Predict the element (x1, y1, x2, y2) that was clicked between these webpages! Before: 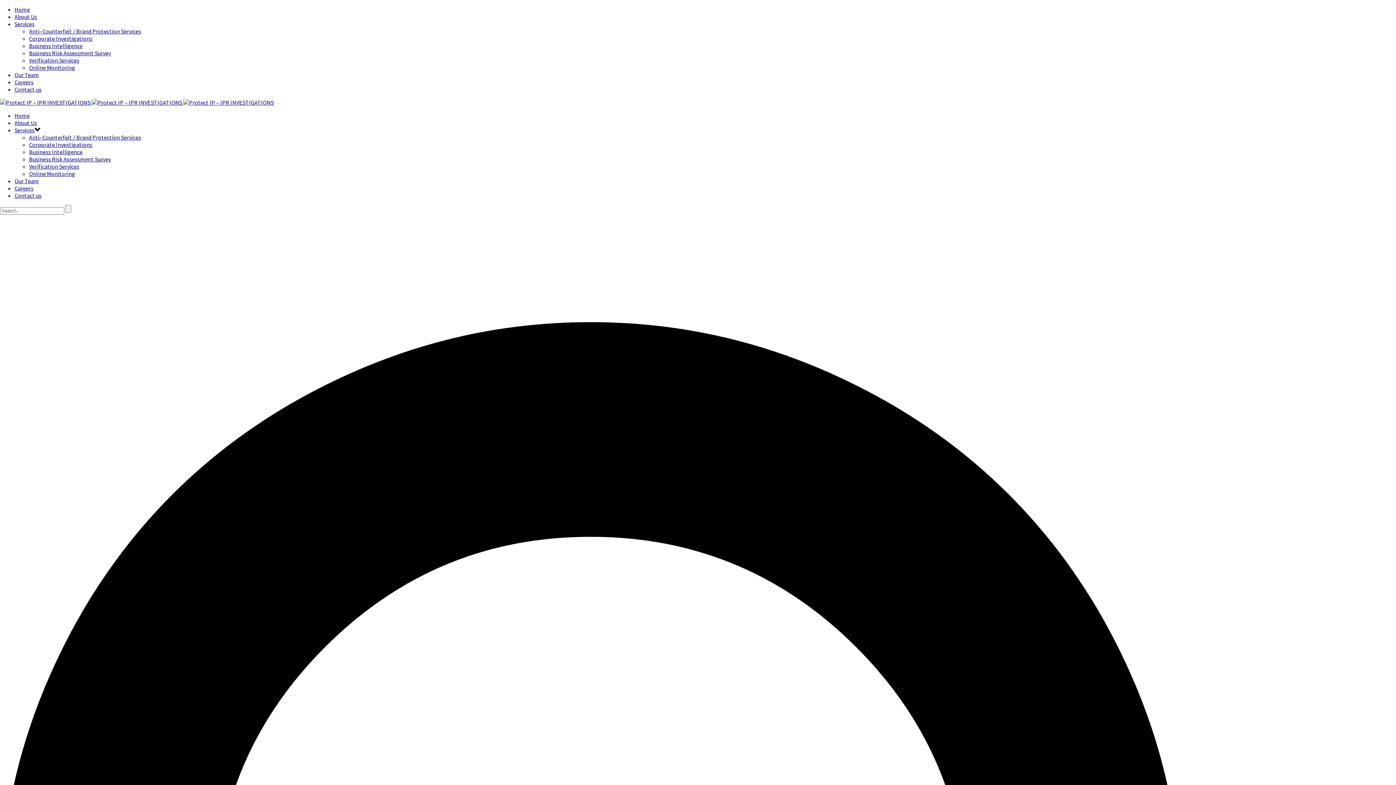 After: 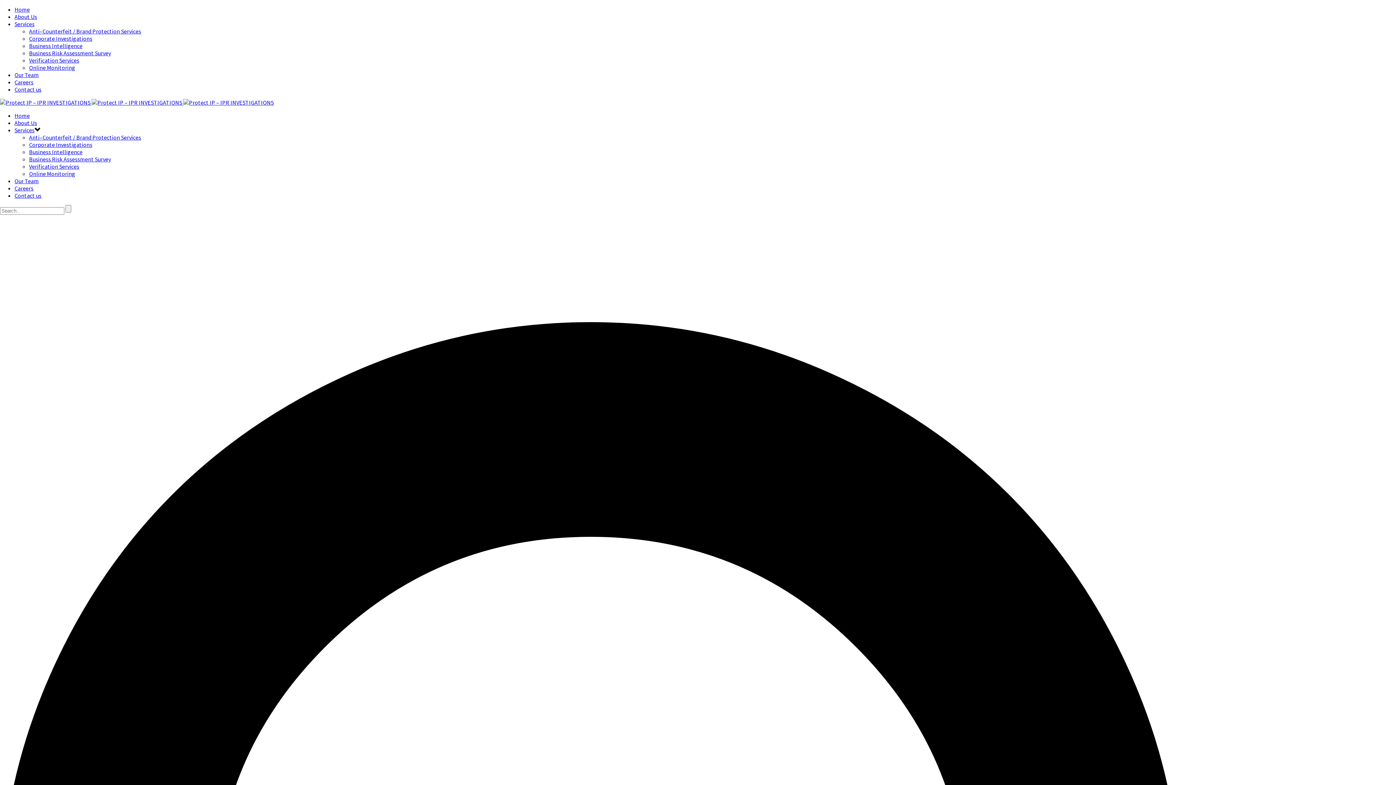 Action: label: Careers bbox: (14, 184, 33, 192)